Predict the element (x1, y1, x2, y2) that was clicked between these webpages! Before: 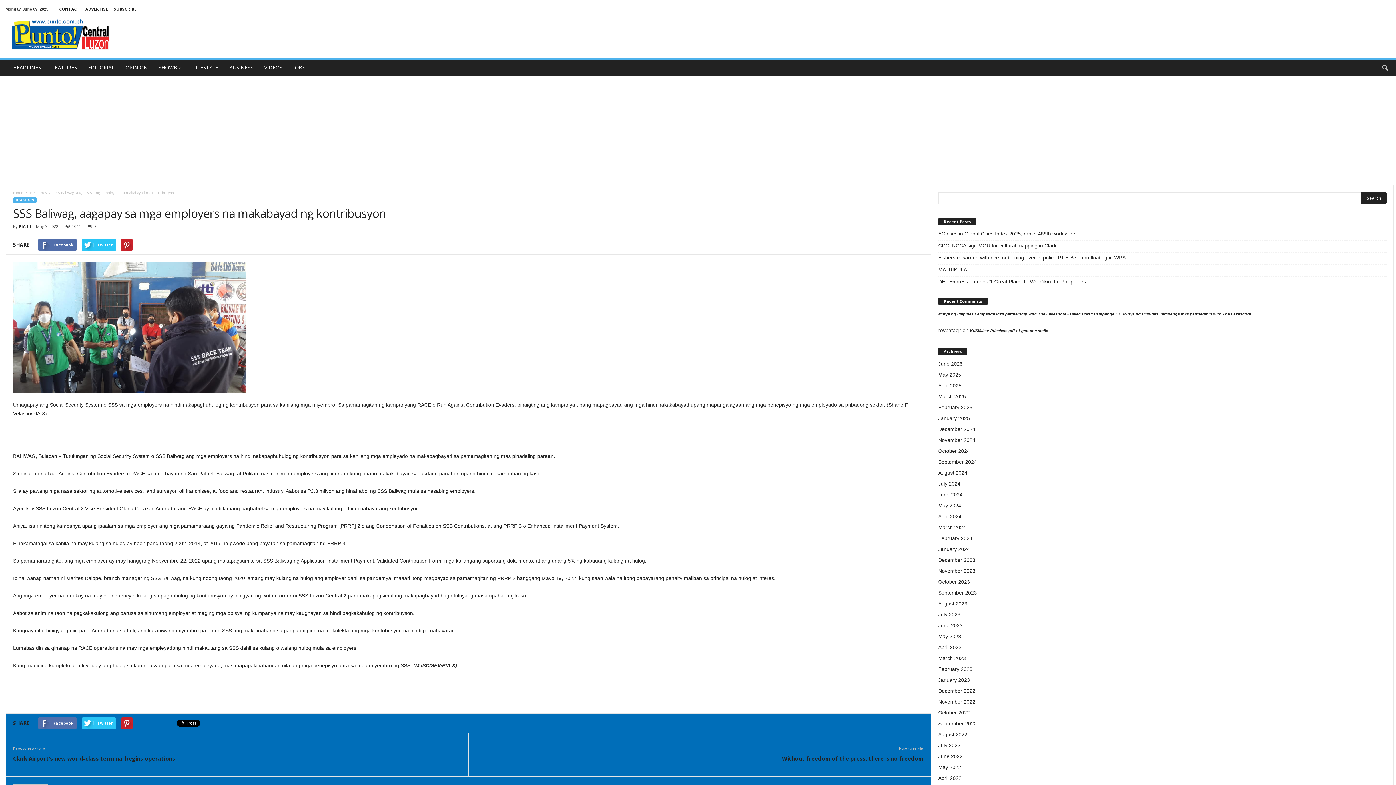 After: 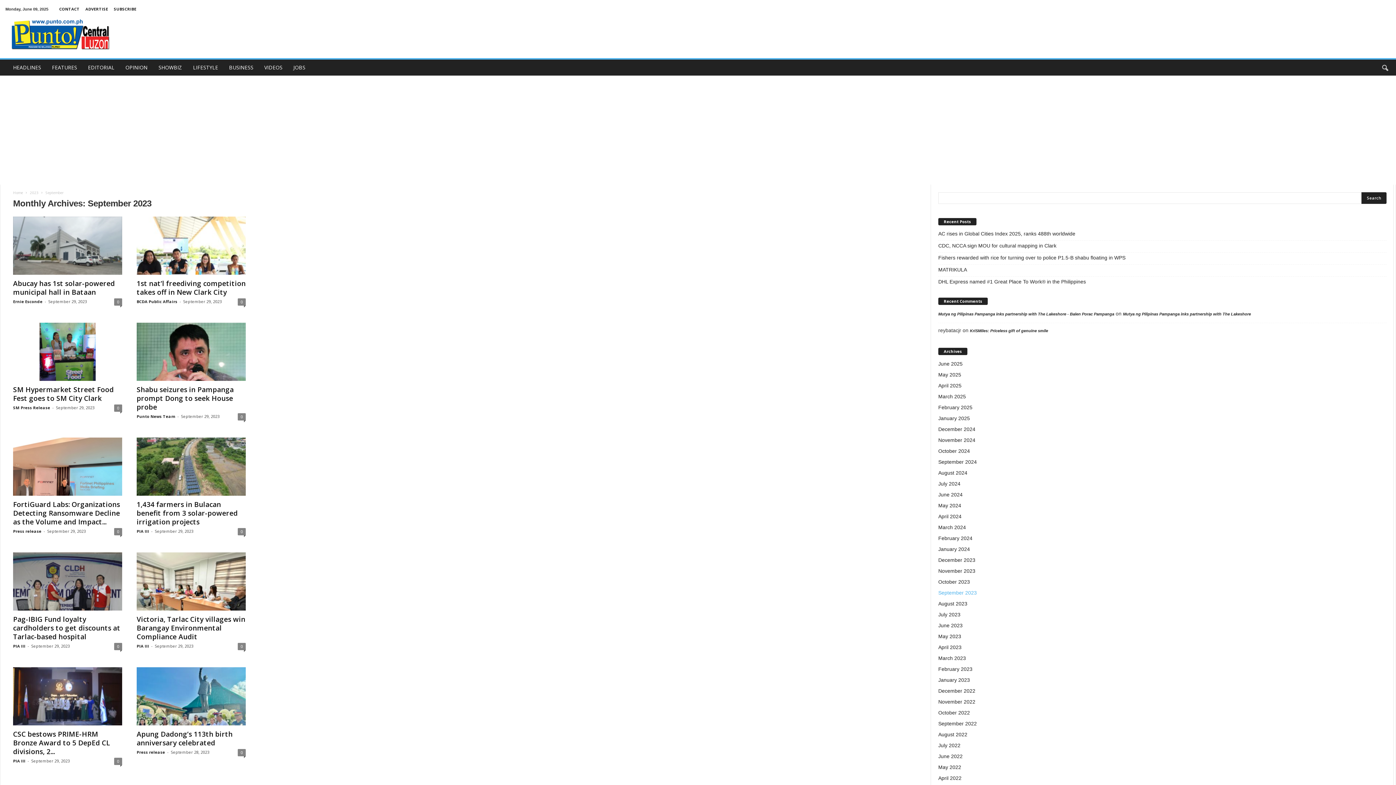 Action: label: September 2023 bbox: (938, 590, 977, 595)